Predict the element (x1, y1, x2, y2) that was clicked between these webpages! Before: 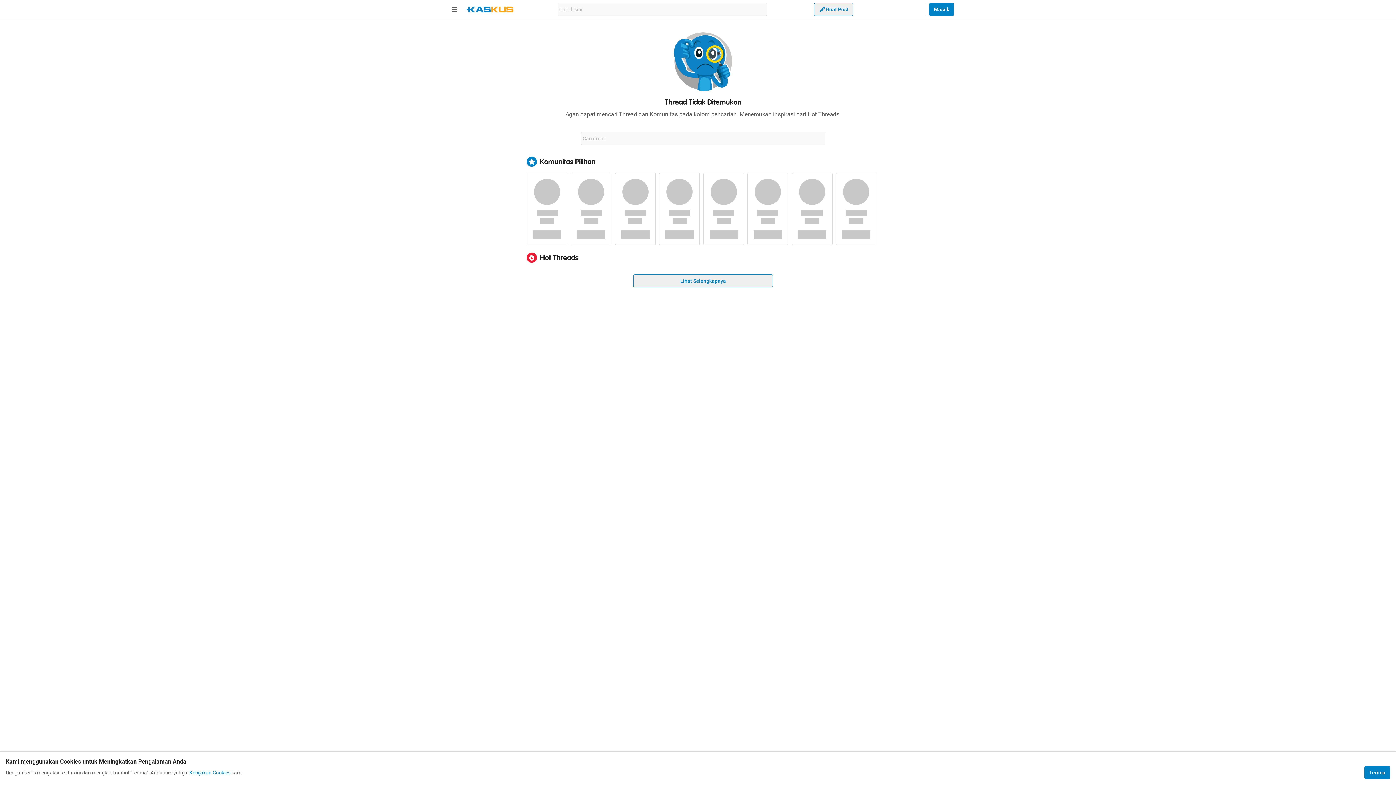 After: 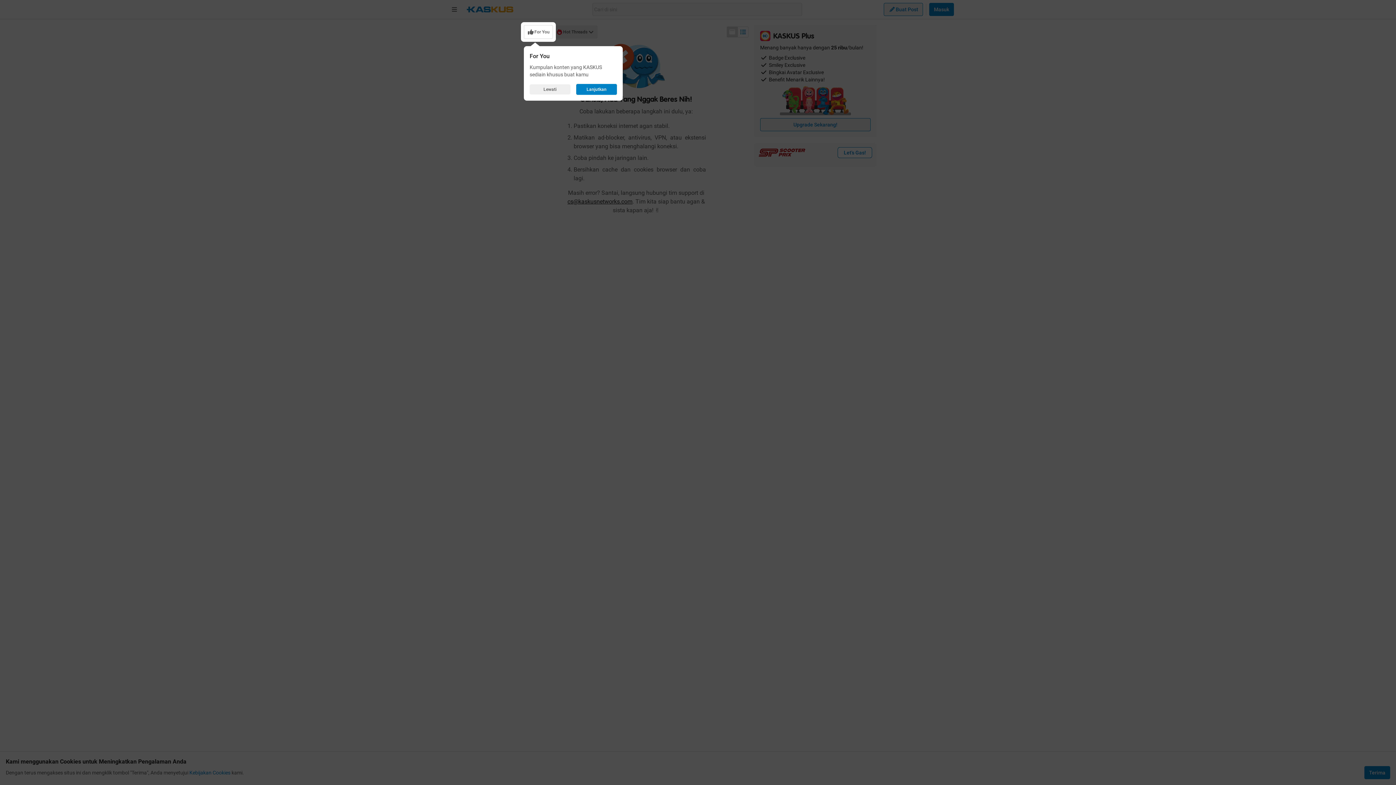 Action: label: Lihat Selengkapnya bbox: (633, 274, 773, 287)